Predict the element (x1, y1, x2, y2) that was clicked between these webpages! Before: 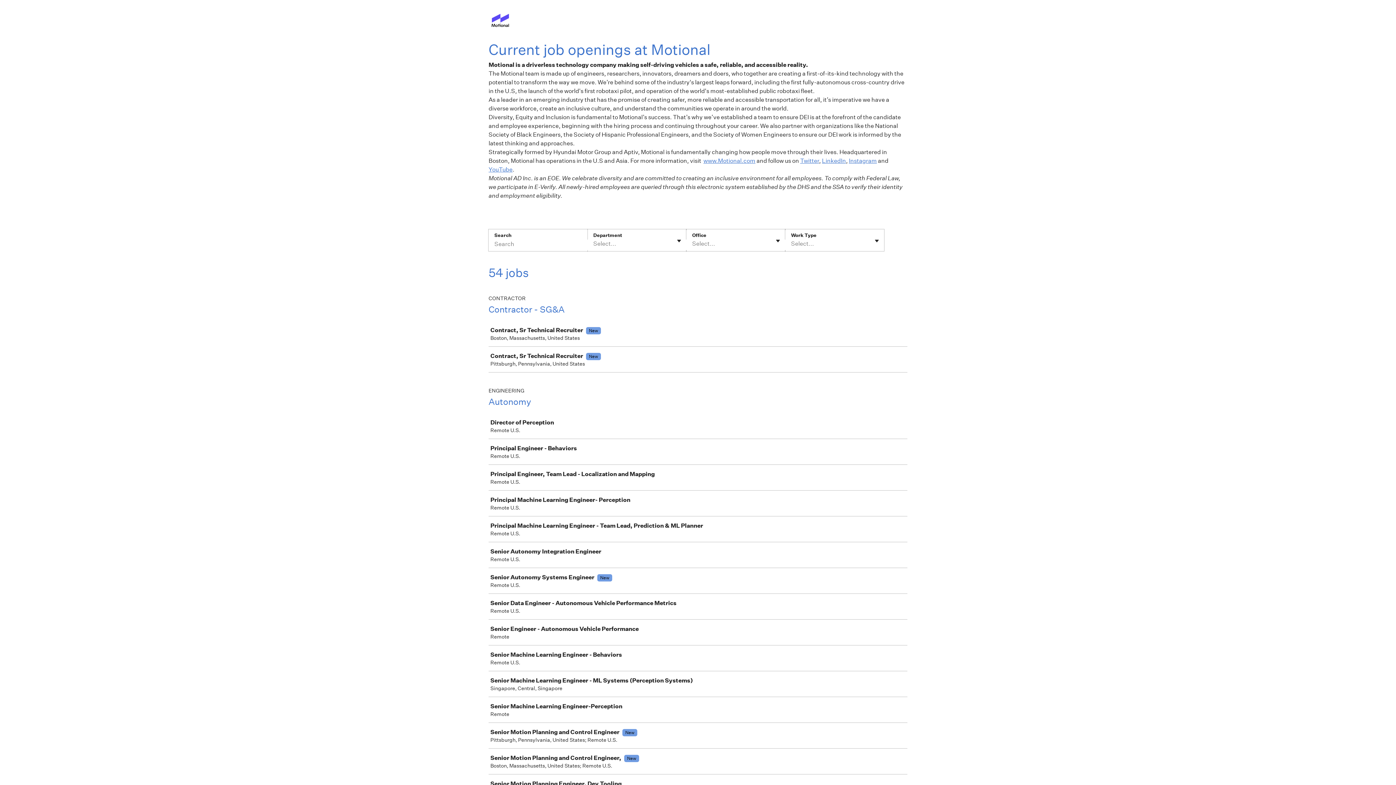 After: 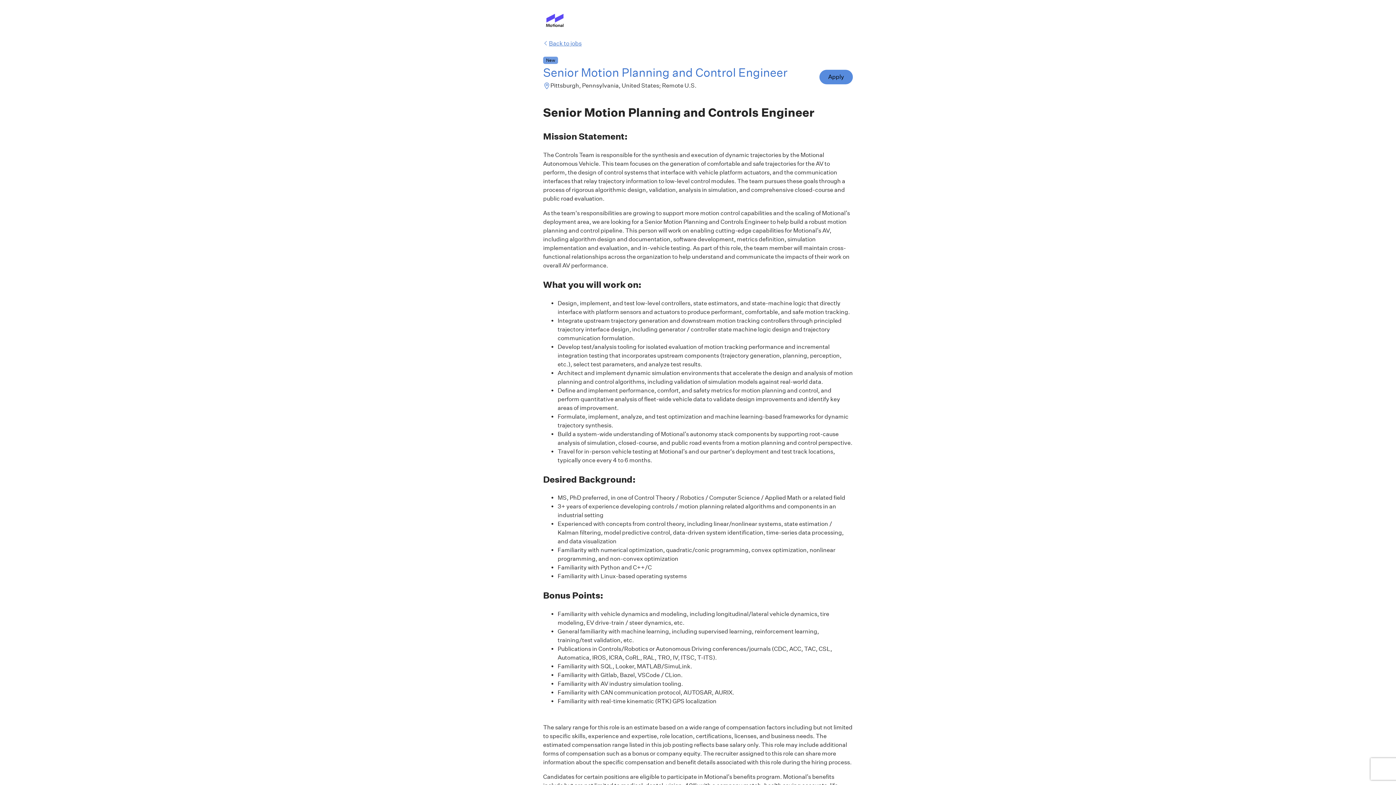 Action: bbox: (489, 723, 910, 748) label: Senior Motion Planning and Control EngineerNew

Pittsburgh, Pennsylvania, United States; Remote U.S.